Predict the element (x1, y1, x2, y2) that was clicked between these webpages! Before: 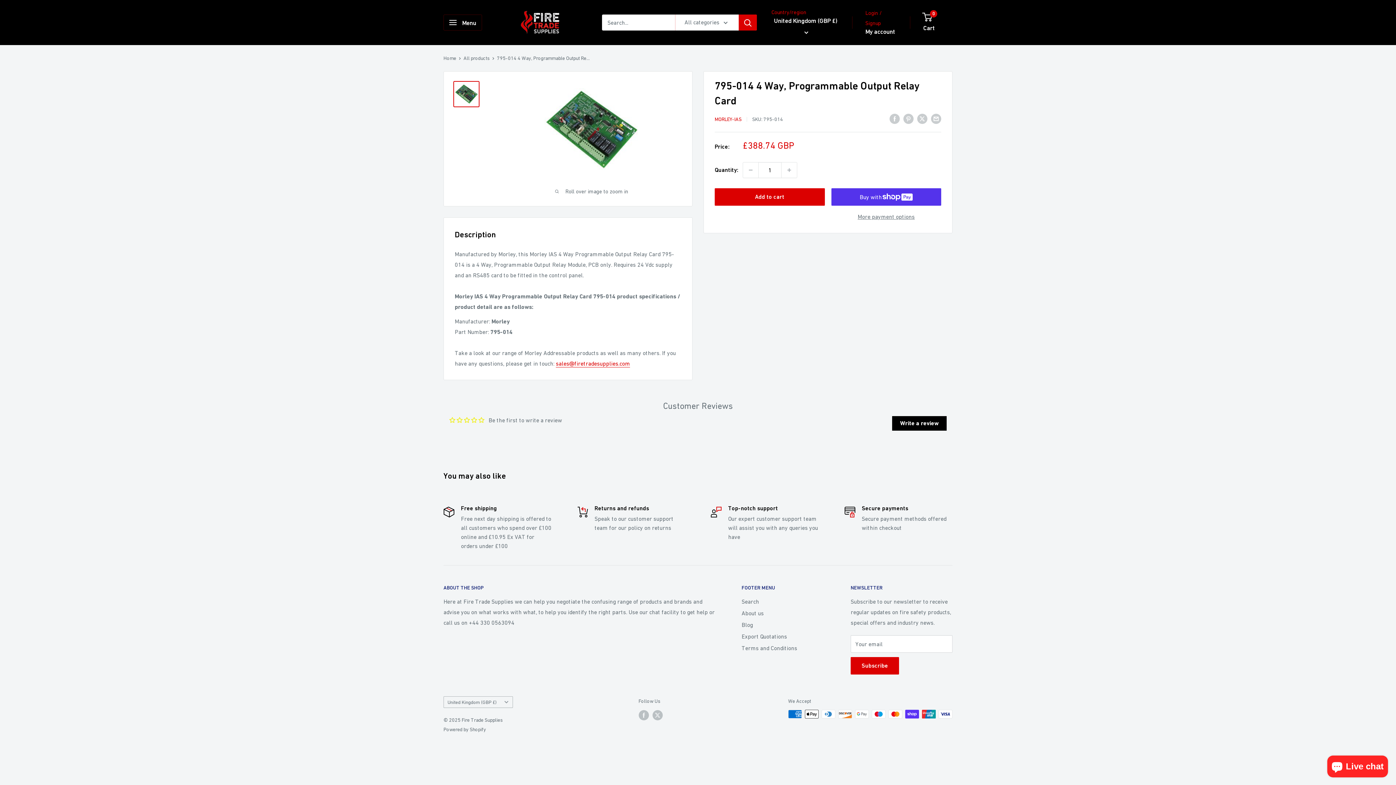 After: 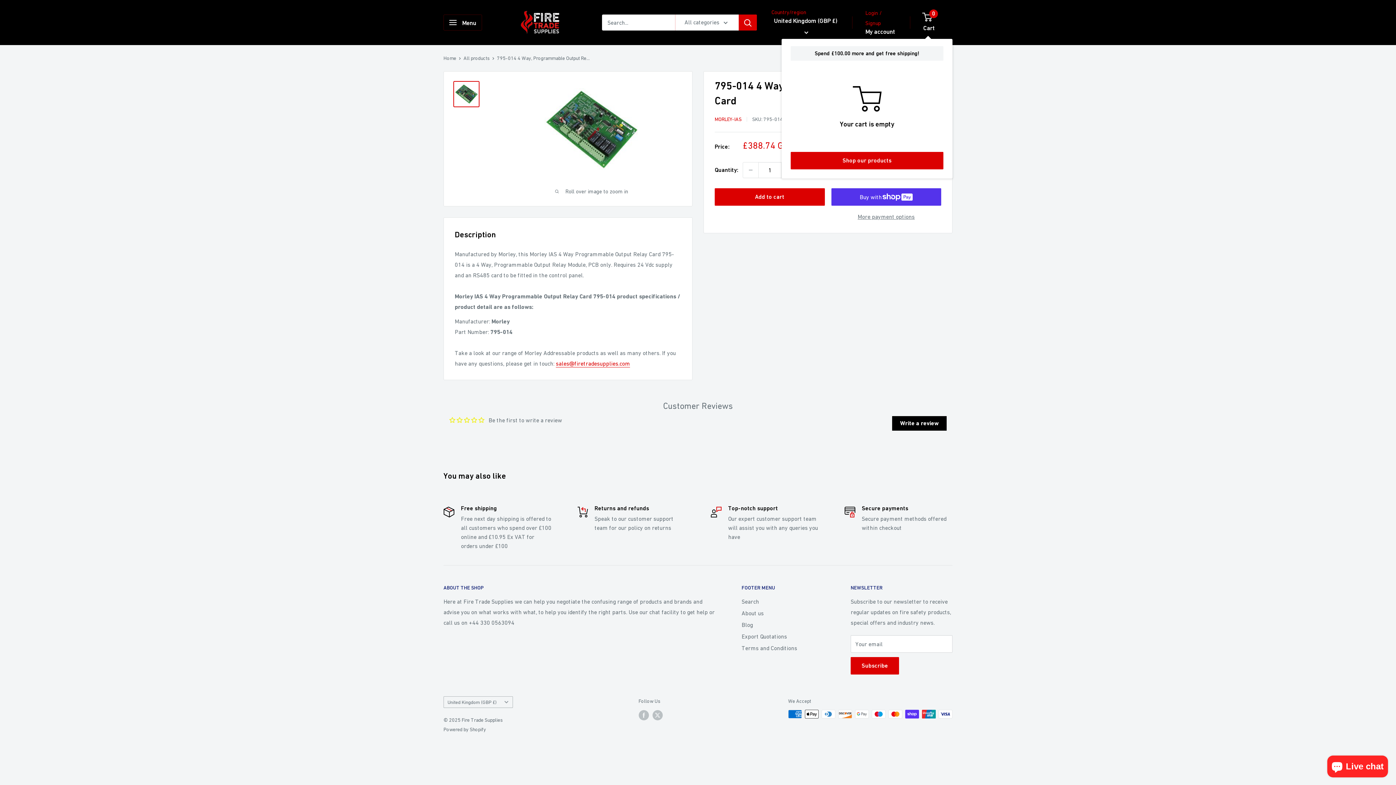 Action: label: 0
 Cart bbox: (923, 11, 952, 33)